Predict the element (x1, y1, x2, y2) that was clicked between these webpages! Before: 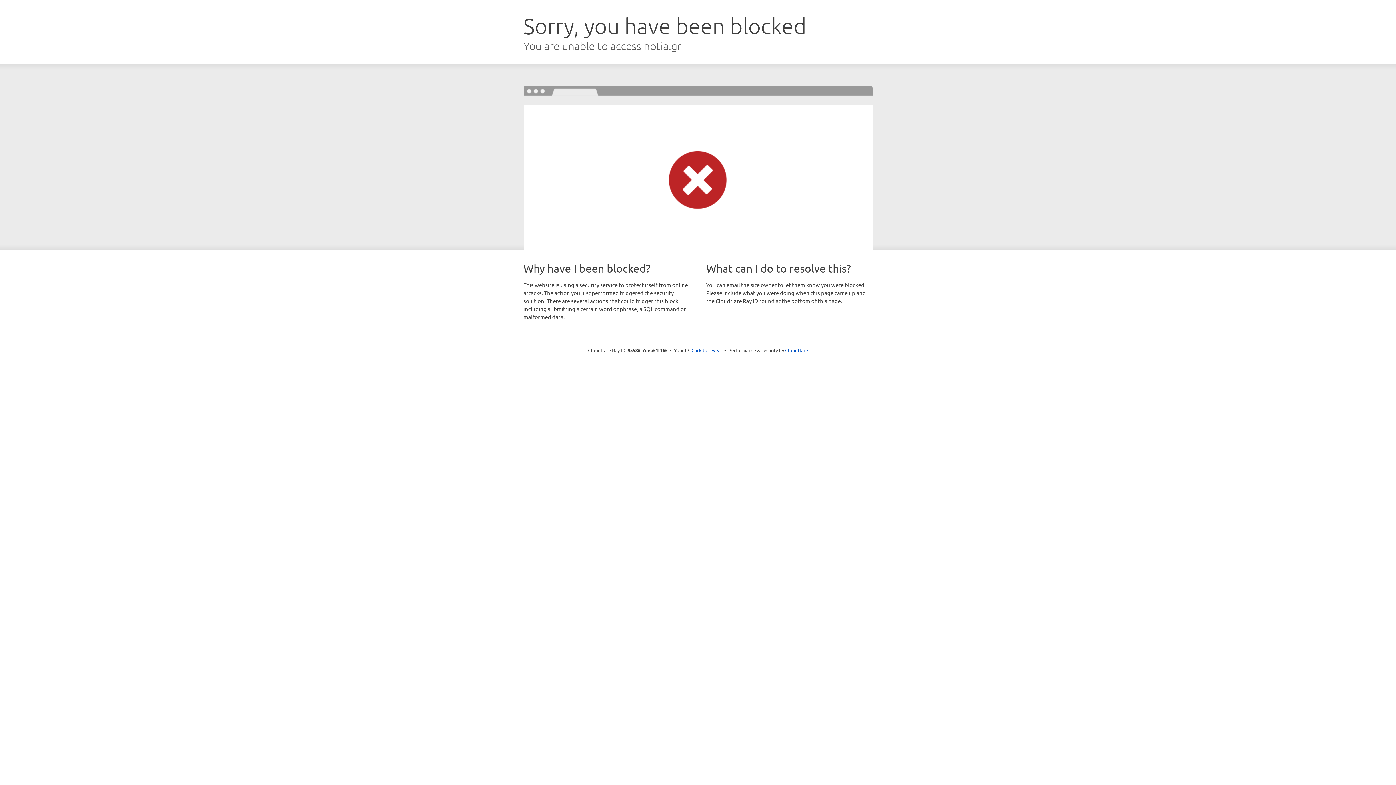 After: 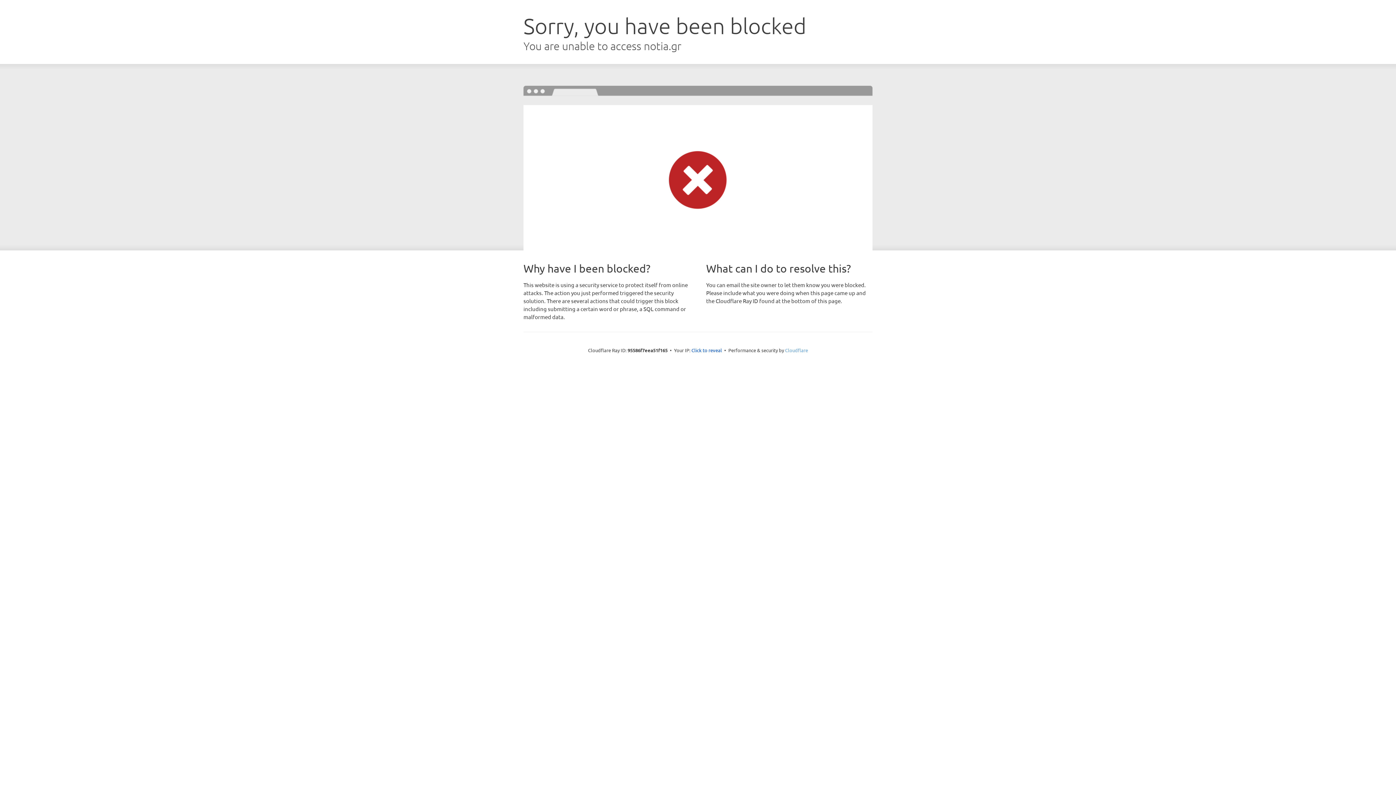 Action: label: Cloudflare bbox: (785, 347, 808, 353)